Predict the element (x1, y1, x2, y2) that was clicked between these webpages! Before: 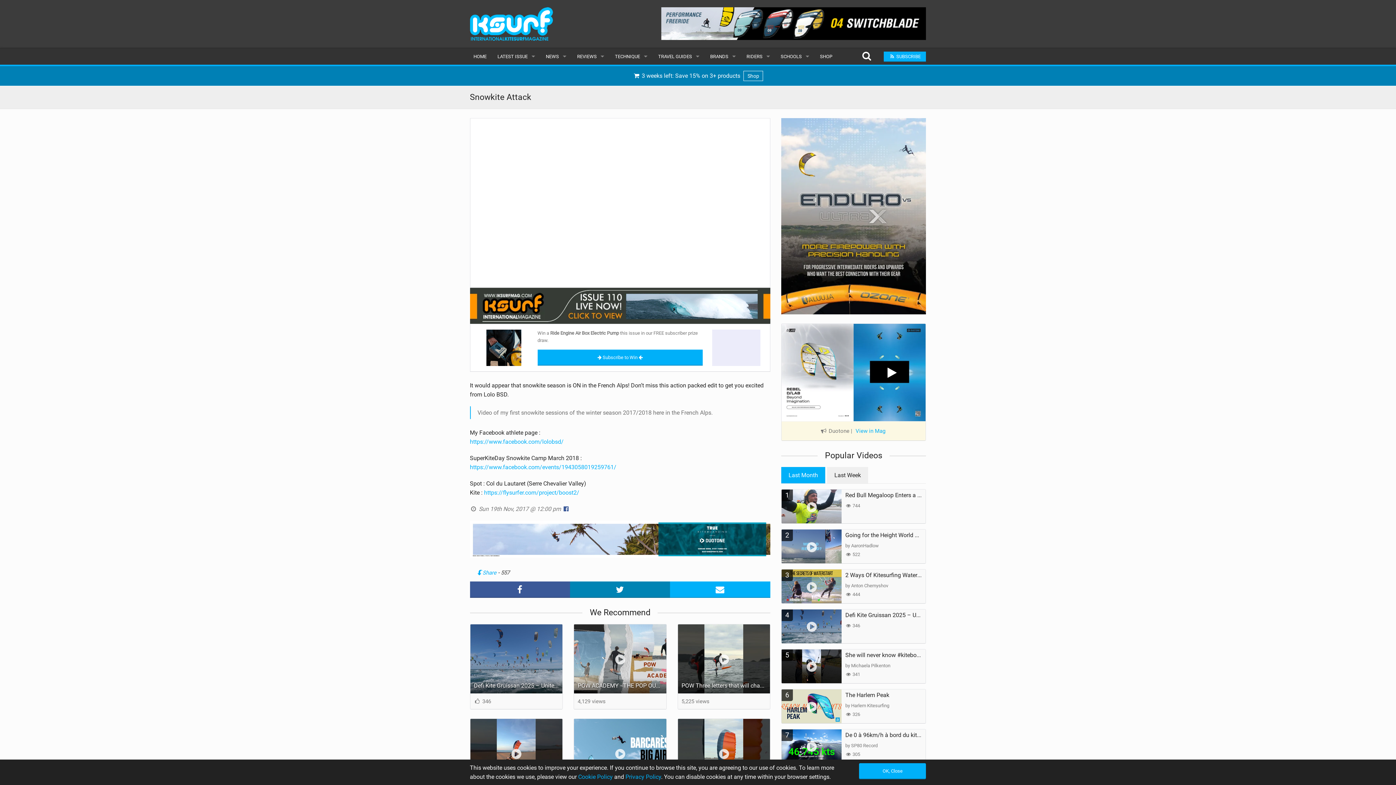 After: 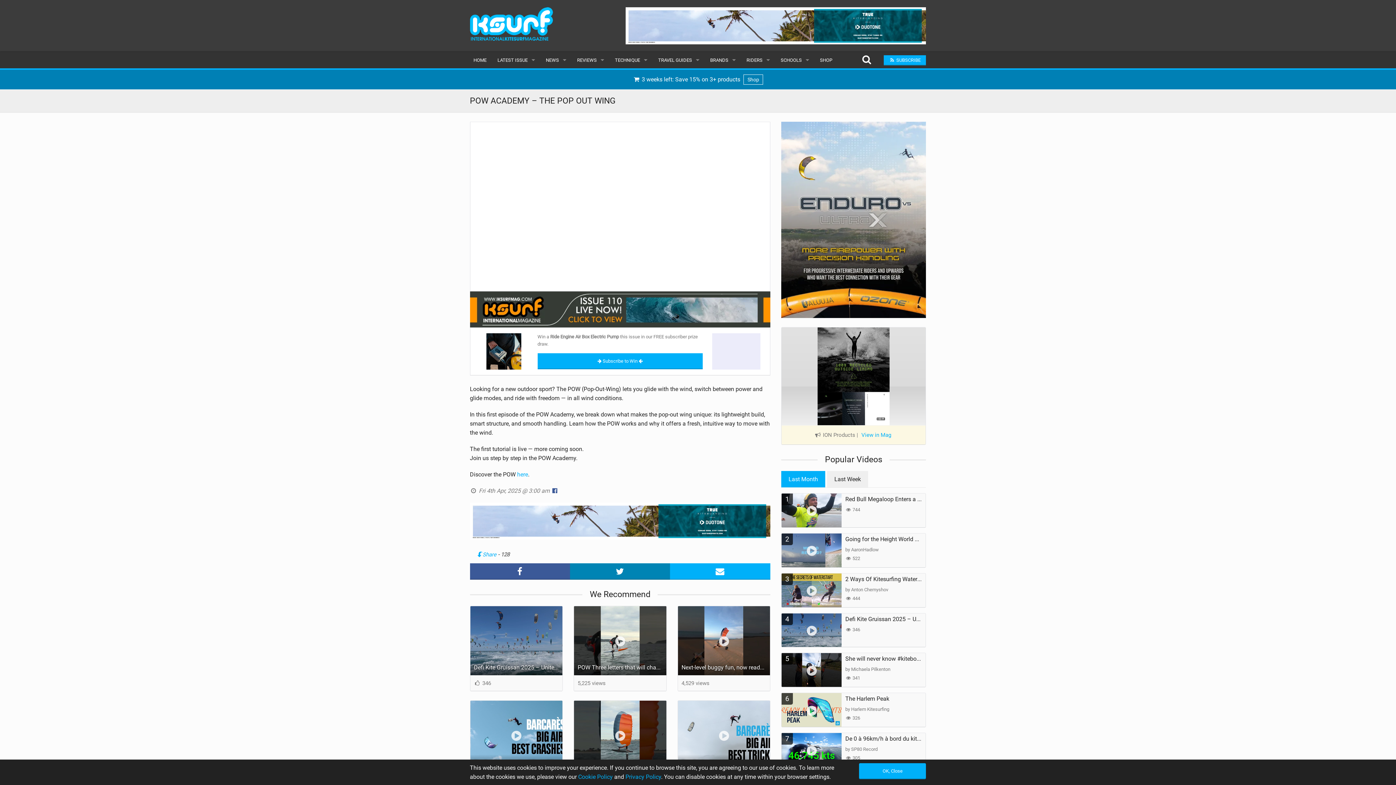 Action: bbox: (574, 624, 666, 693)